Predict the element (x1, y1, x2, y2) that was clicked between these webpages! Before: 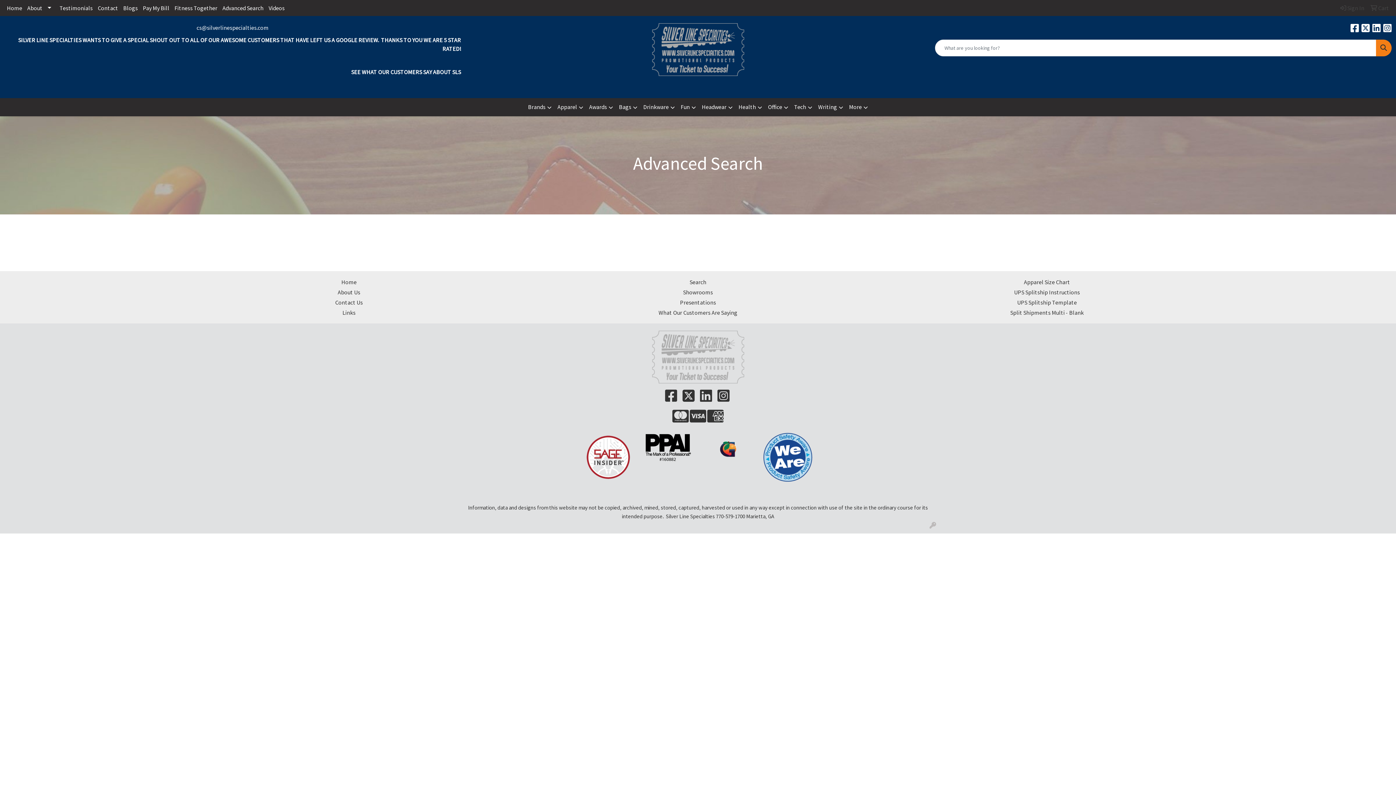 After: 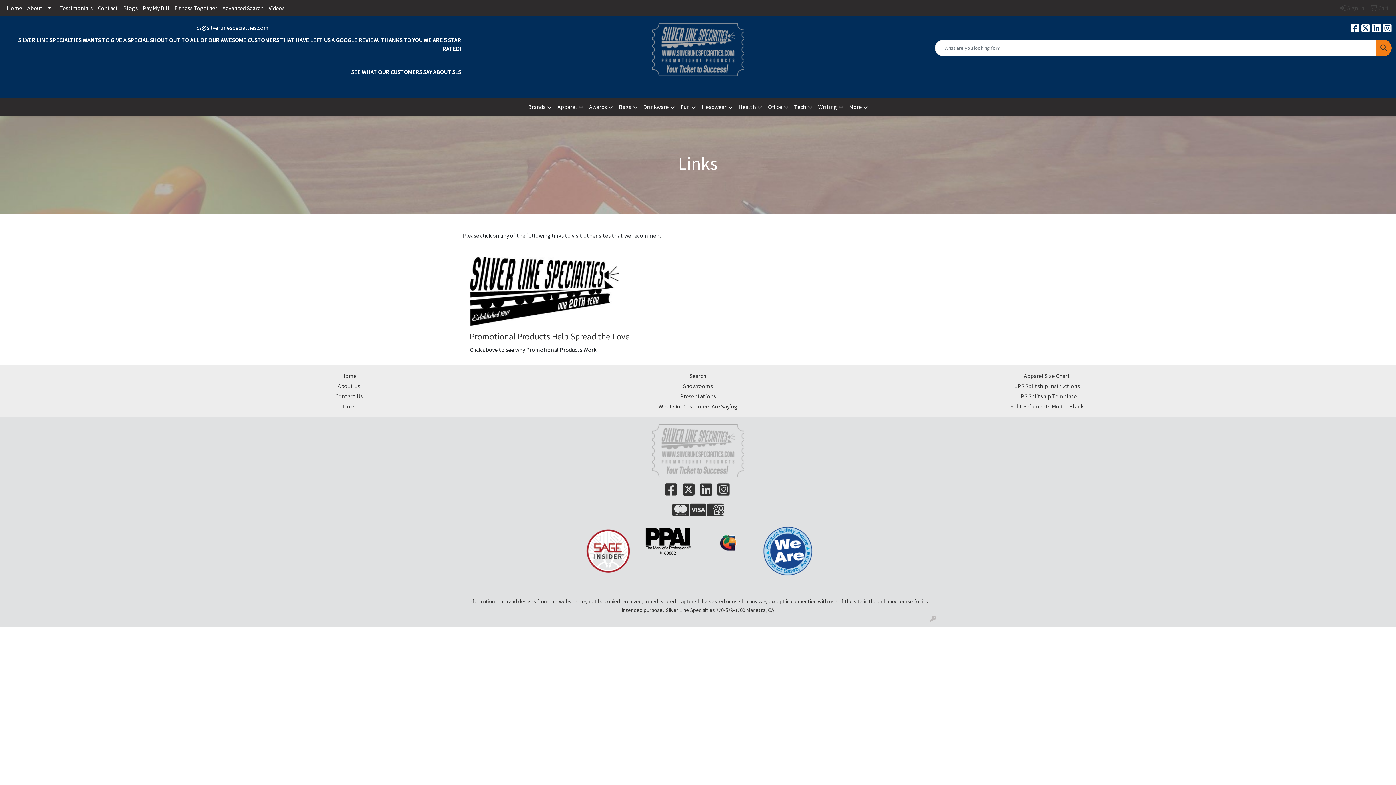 Action: label: Links bbox: (178, 307, 519, 317)